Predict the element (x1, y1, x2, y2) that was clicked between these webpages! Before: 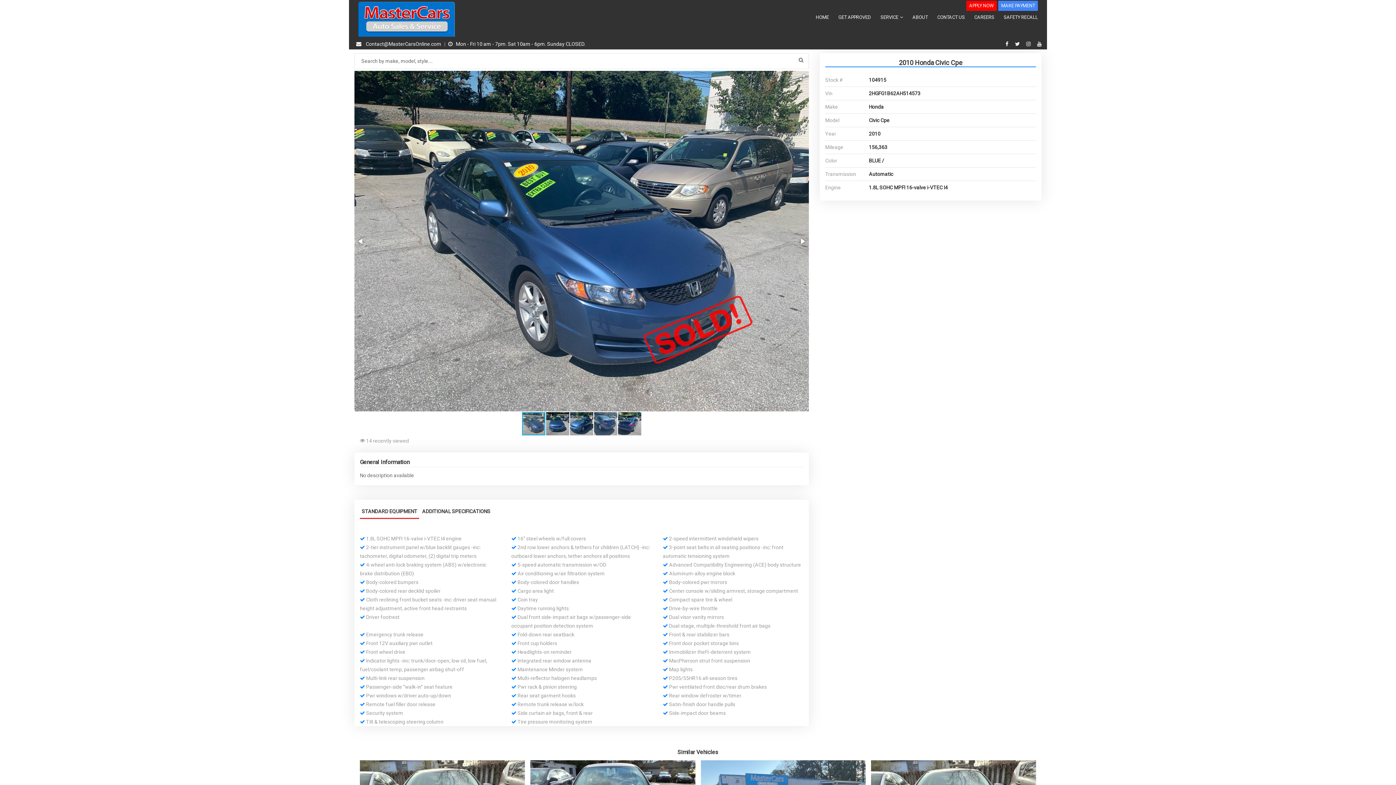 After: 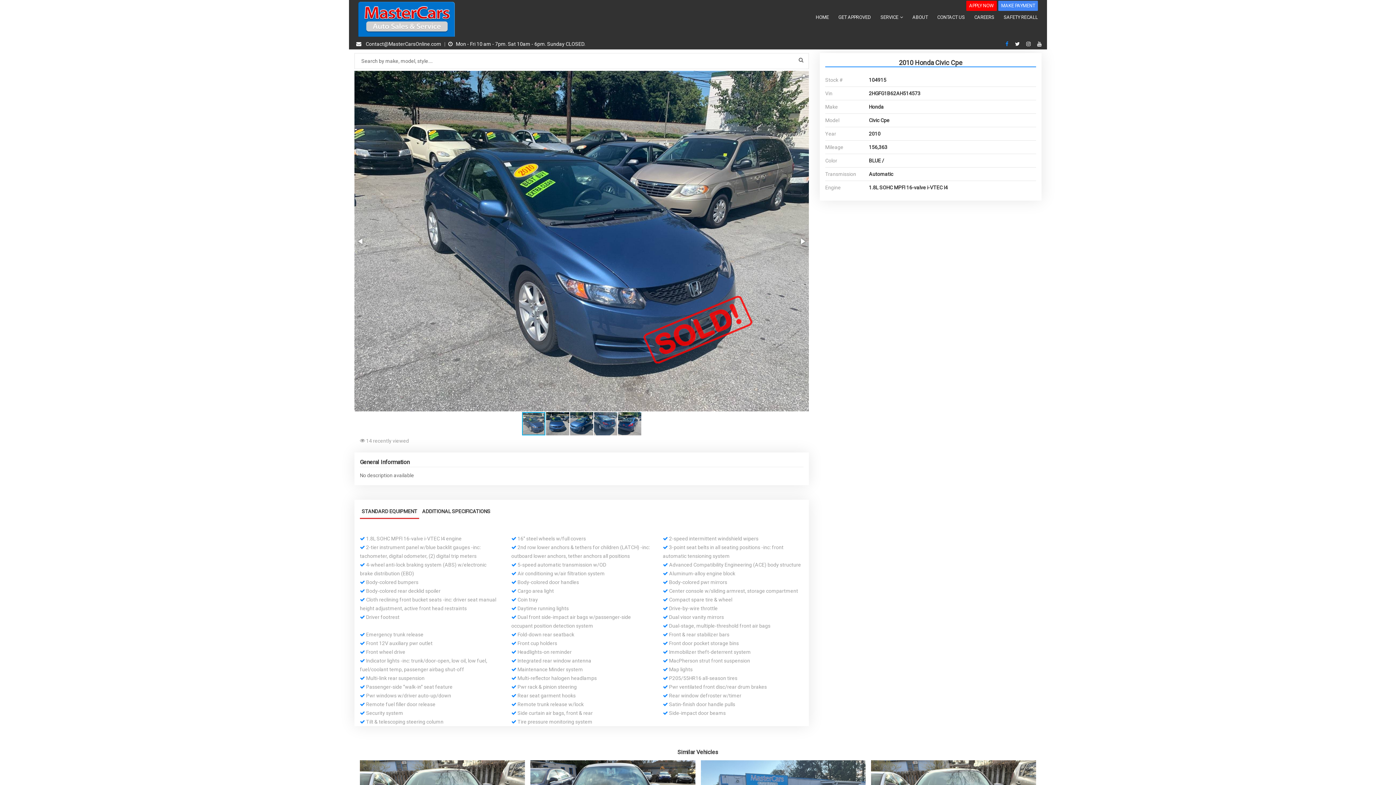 Action: bbox: (1005, 41, 1010, 46) label: facebook